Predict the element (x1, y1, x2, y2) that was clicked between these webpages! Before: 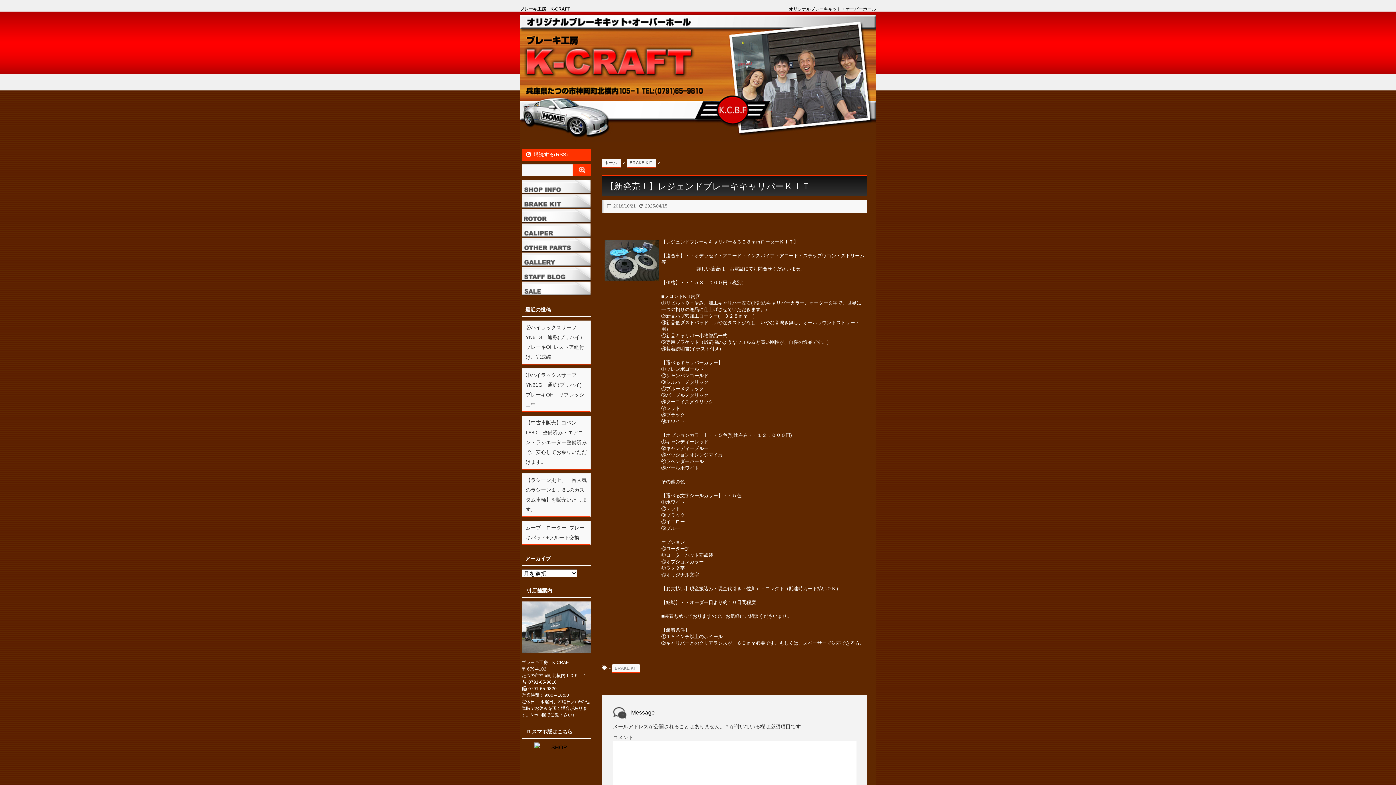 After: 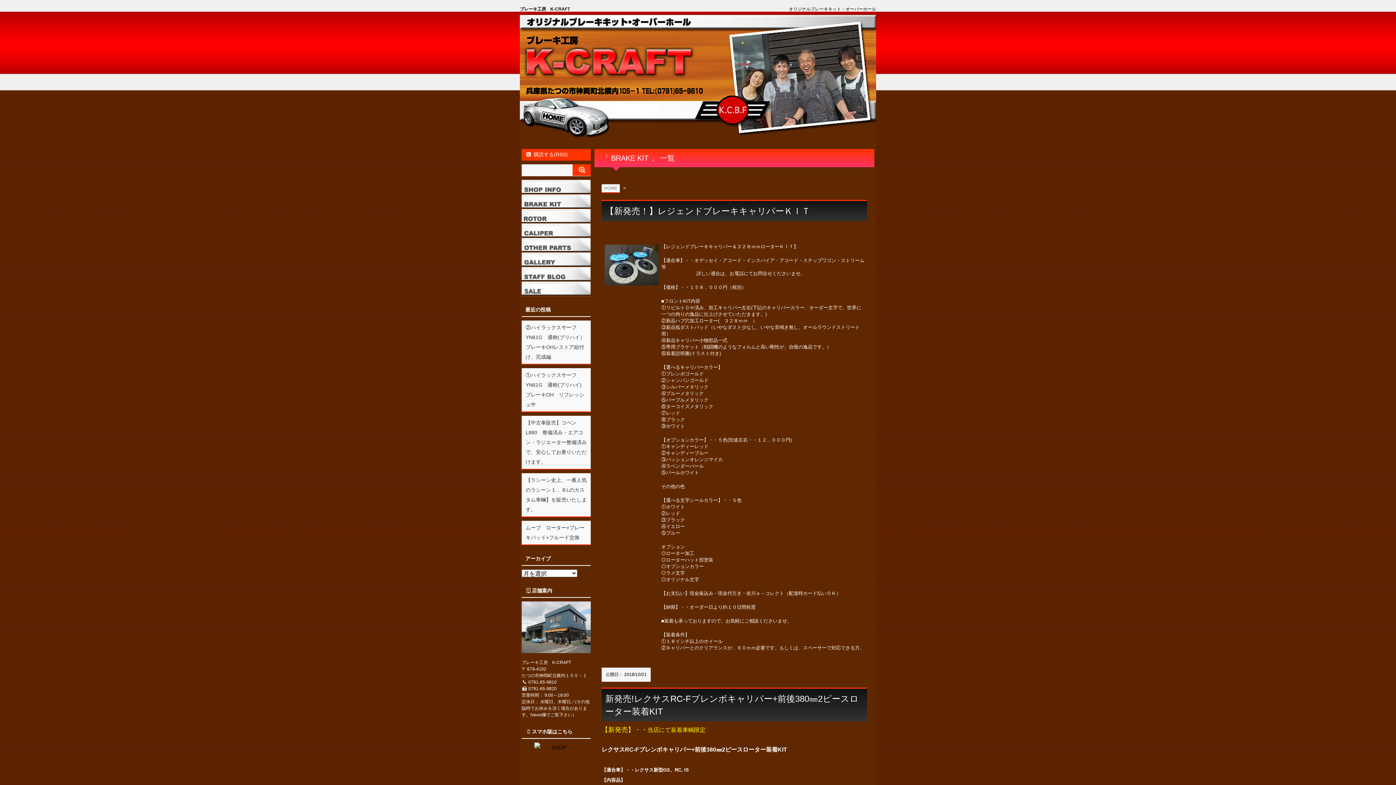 Action: label: BRAKE KIT bbox: (612, 664, 640, 673)